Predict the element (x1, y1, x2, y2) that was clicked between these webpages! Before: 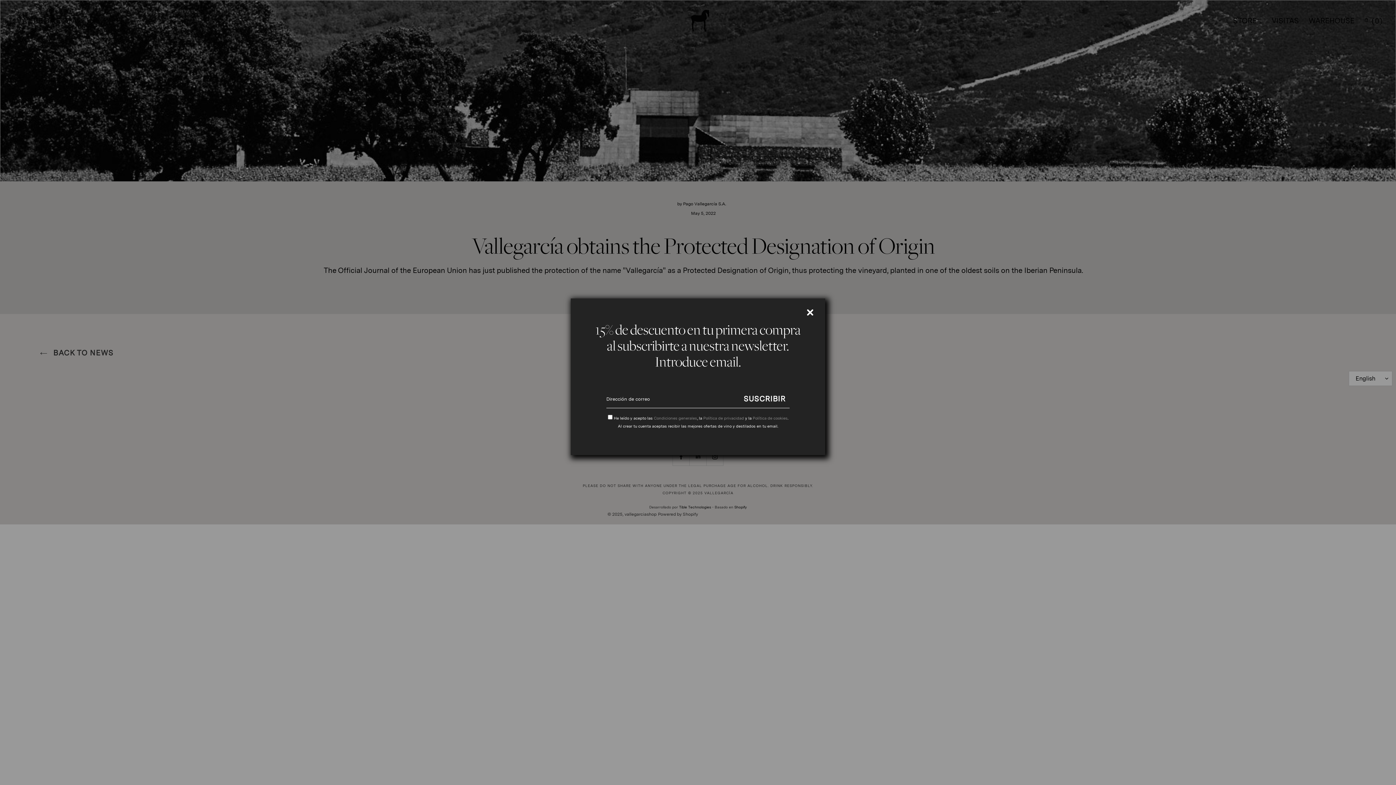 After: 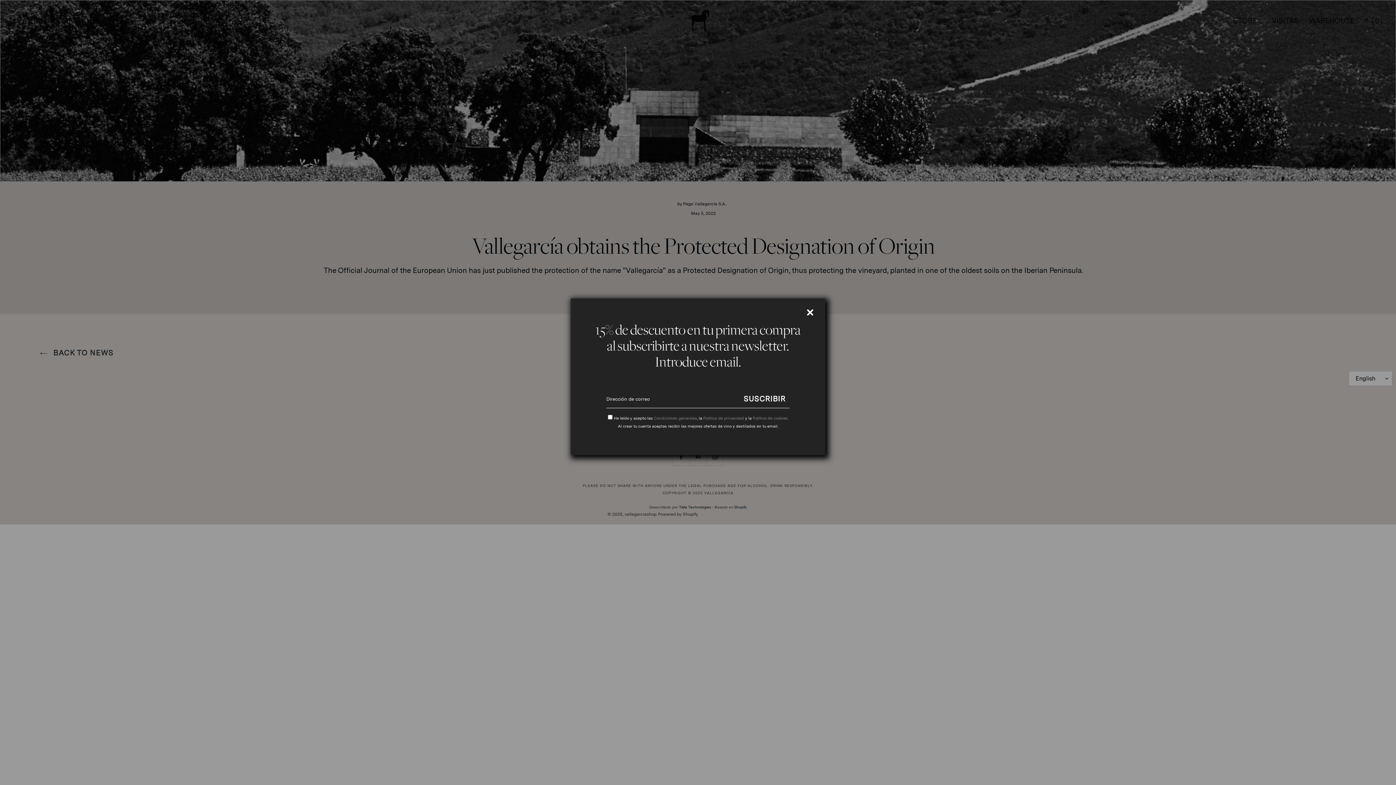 Action: bbox: (703, 415, 744, 420) label: Política de privacidad